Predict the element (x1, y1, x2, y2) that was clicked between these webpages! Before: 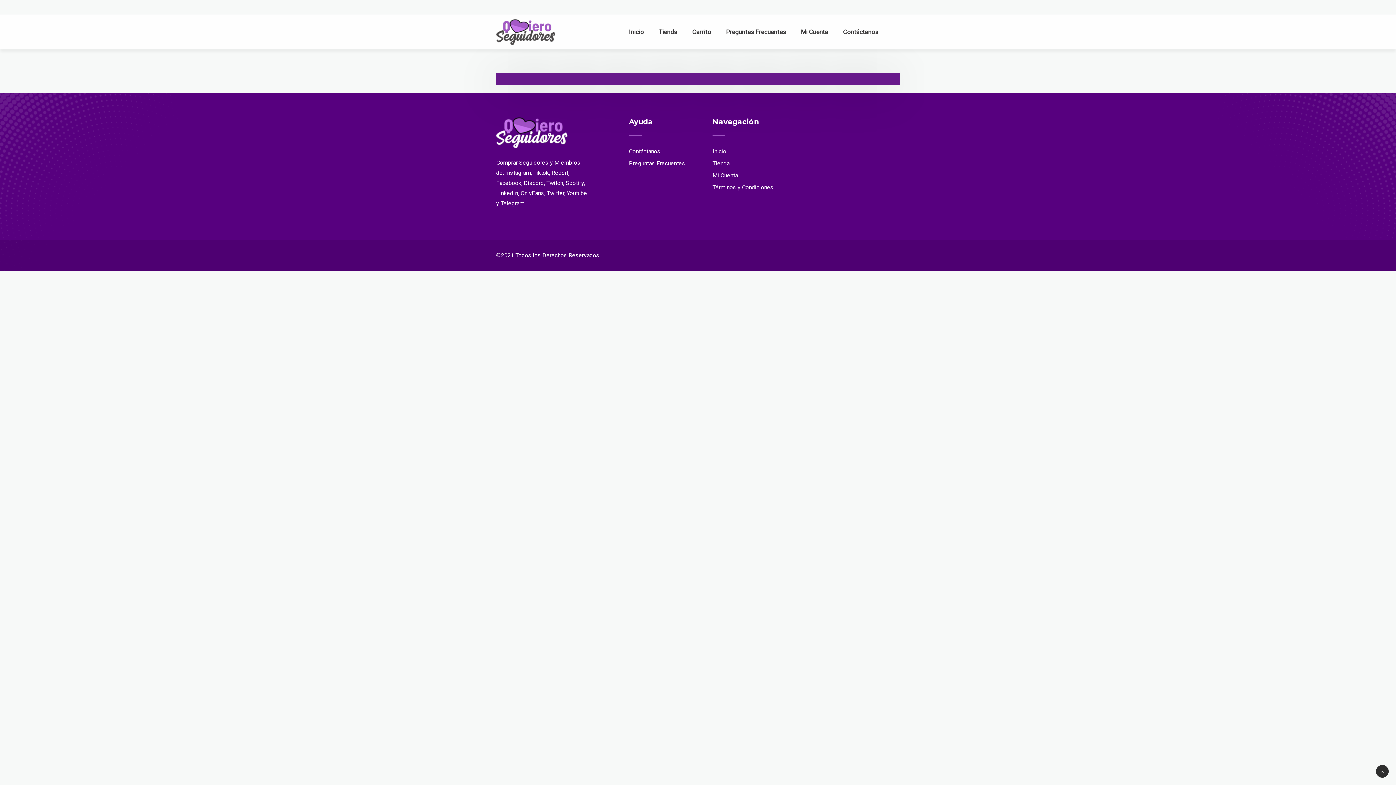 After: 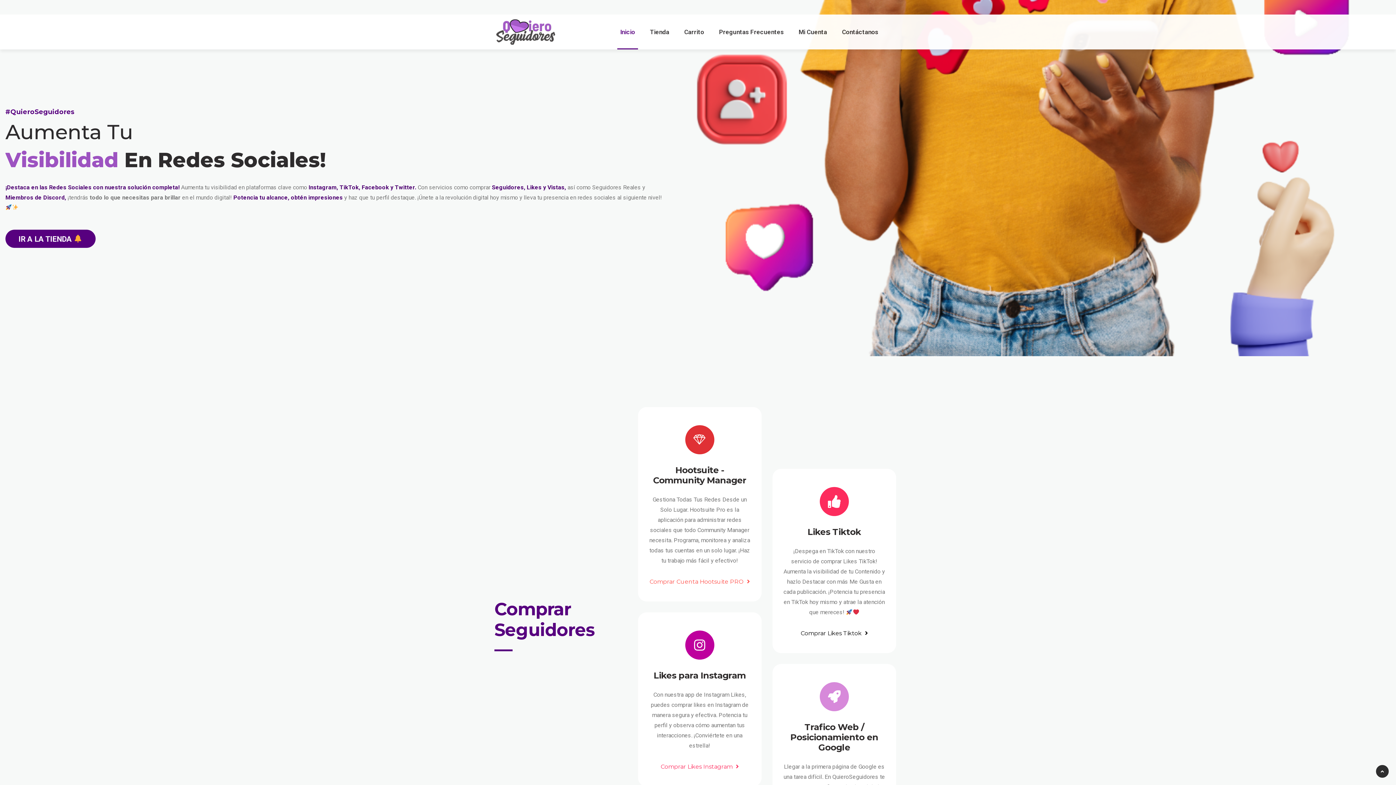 Action: label: Inicio bbox: (626, 14, 646, 49)